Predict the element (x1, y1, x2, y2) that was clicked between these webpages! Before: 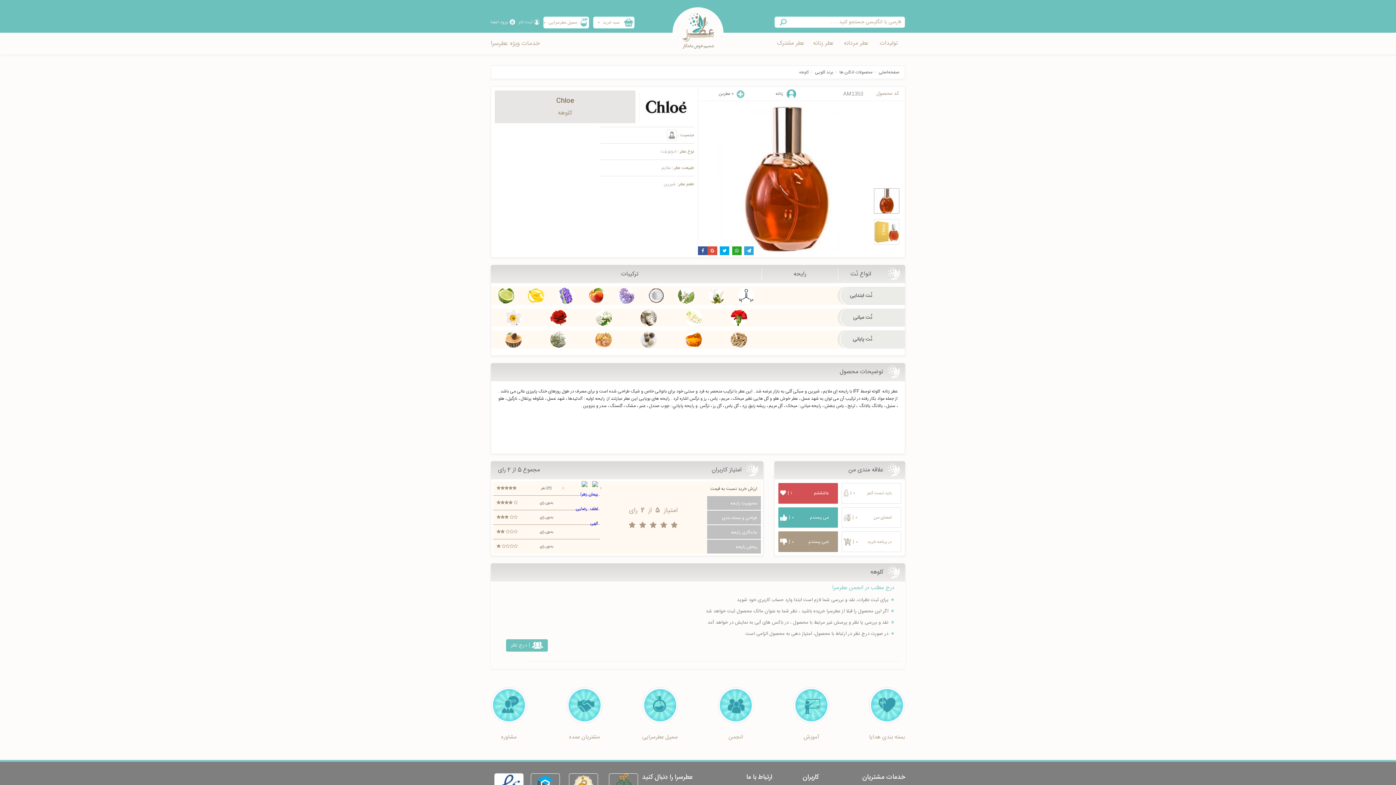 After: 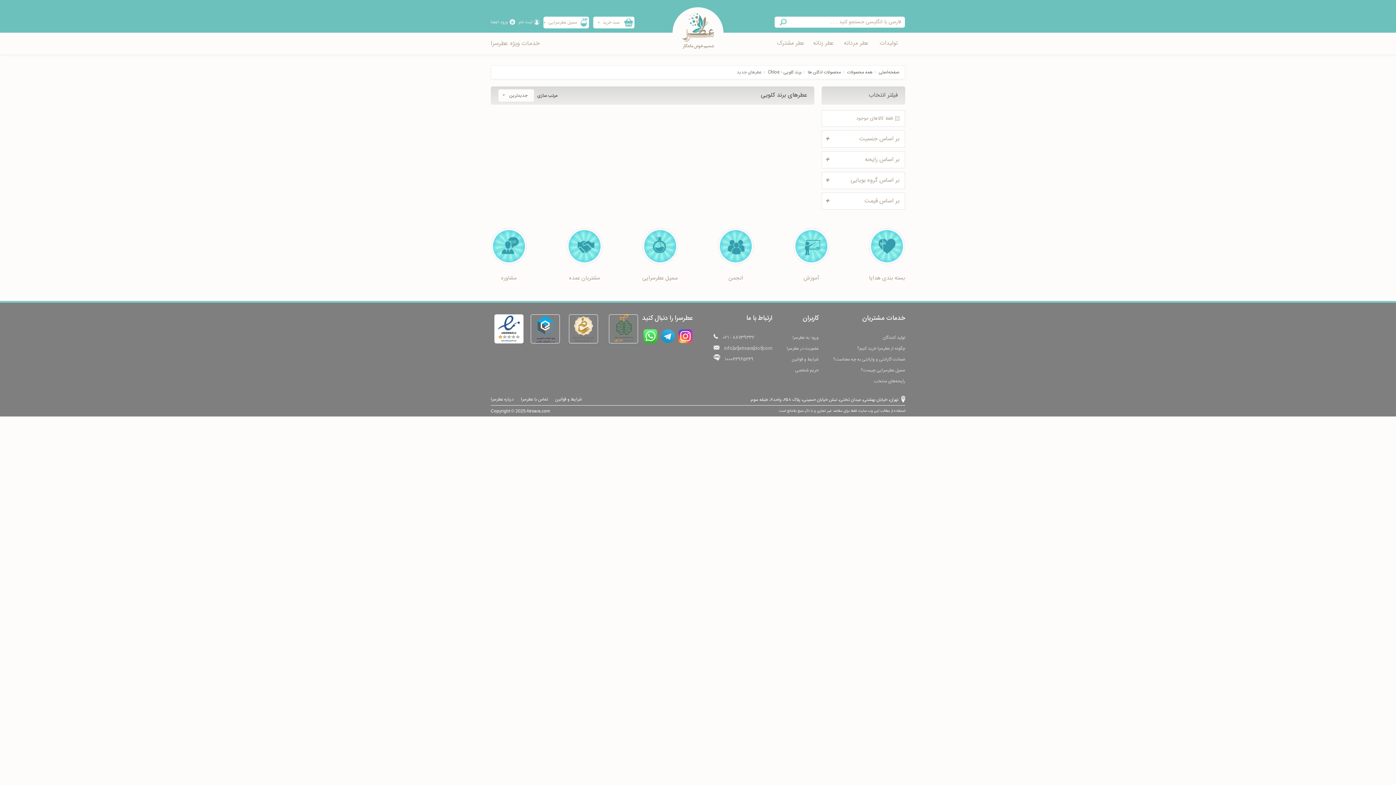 Action: label: برند کلویی bbox: (815, 68, 833, 76)